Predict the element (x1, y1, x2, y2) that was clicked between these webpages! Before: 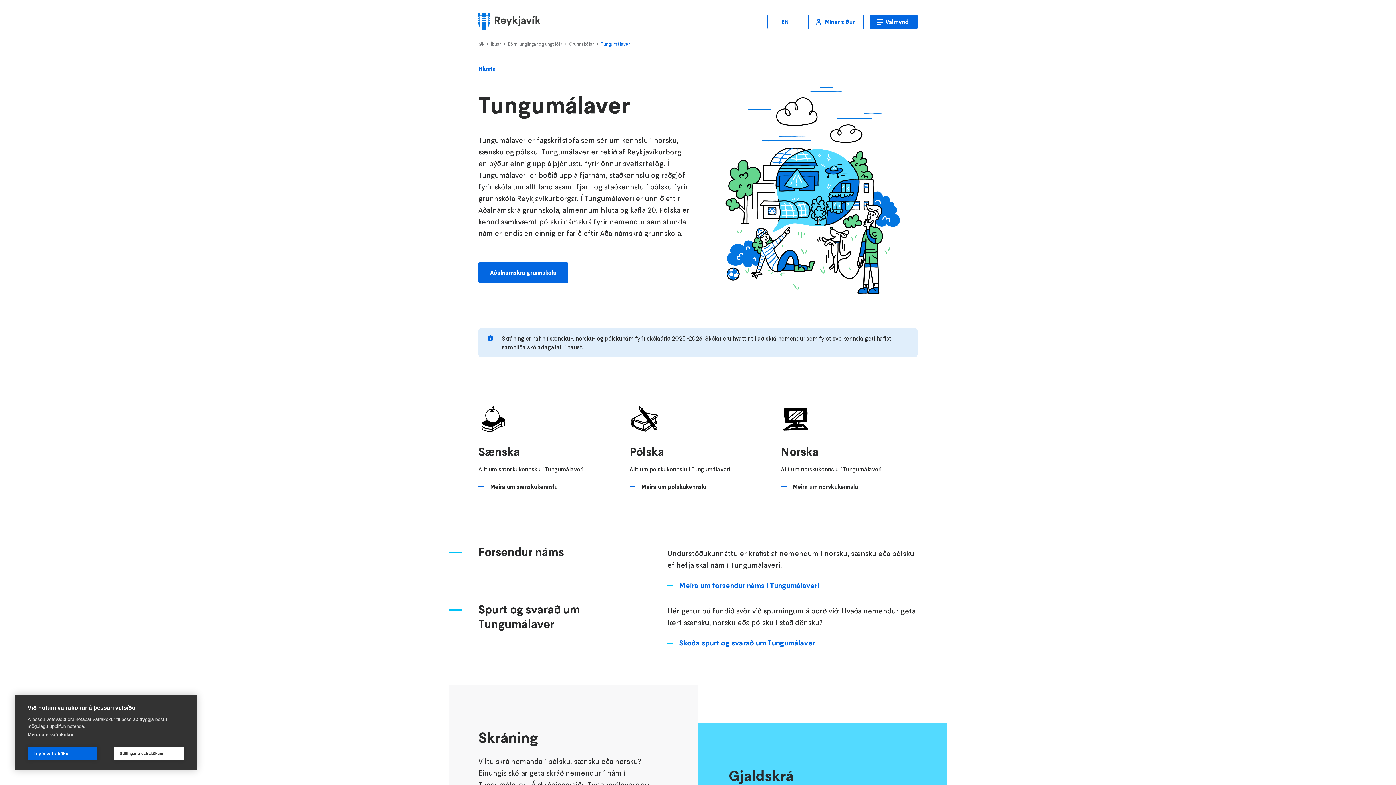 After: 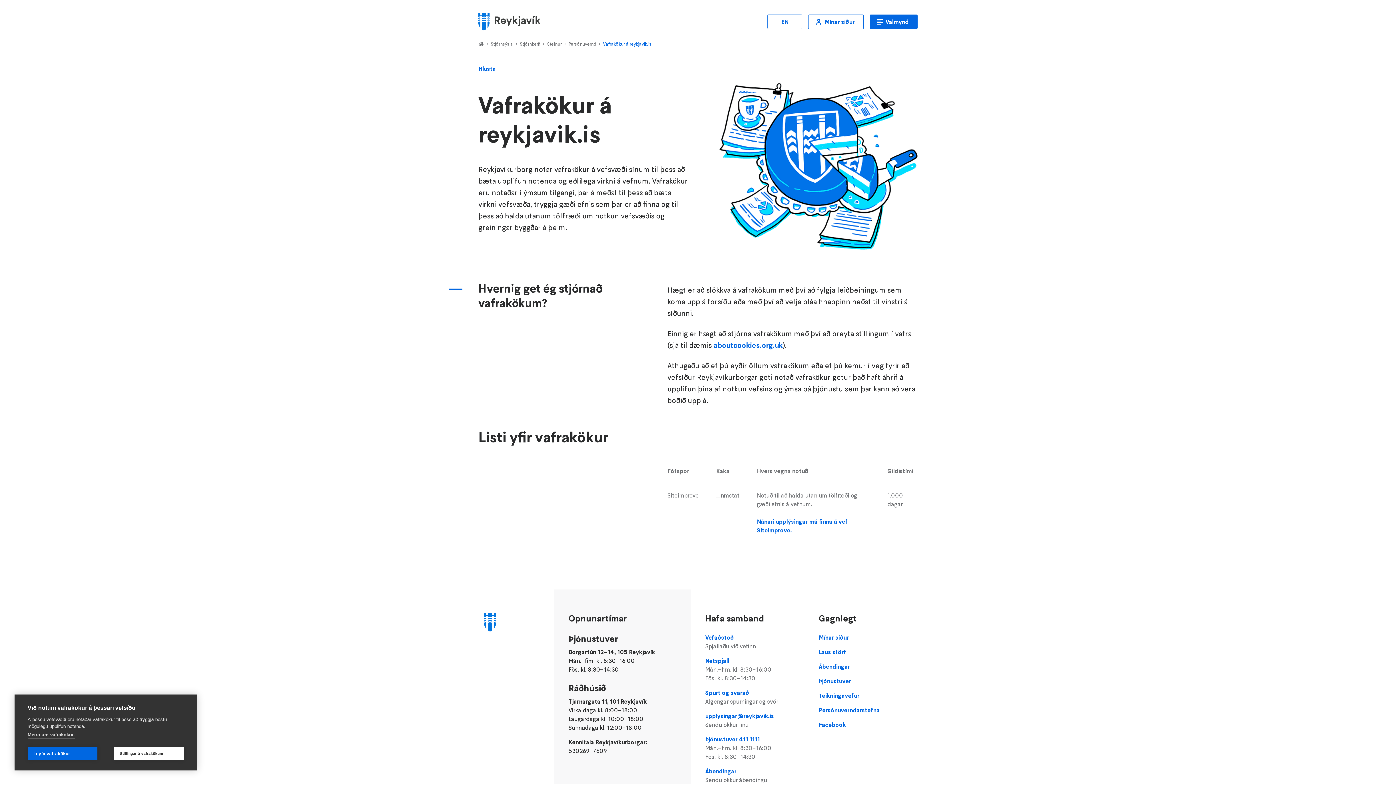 Action: bbox: (27, 732, 74, 738) label: Meira um vafrakökur.